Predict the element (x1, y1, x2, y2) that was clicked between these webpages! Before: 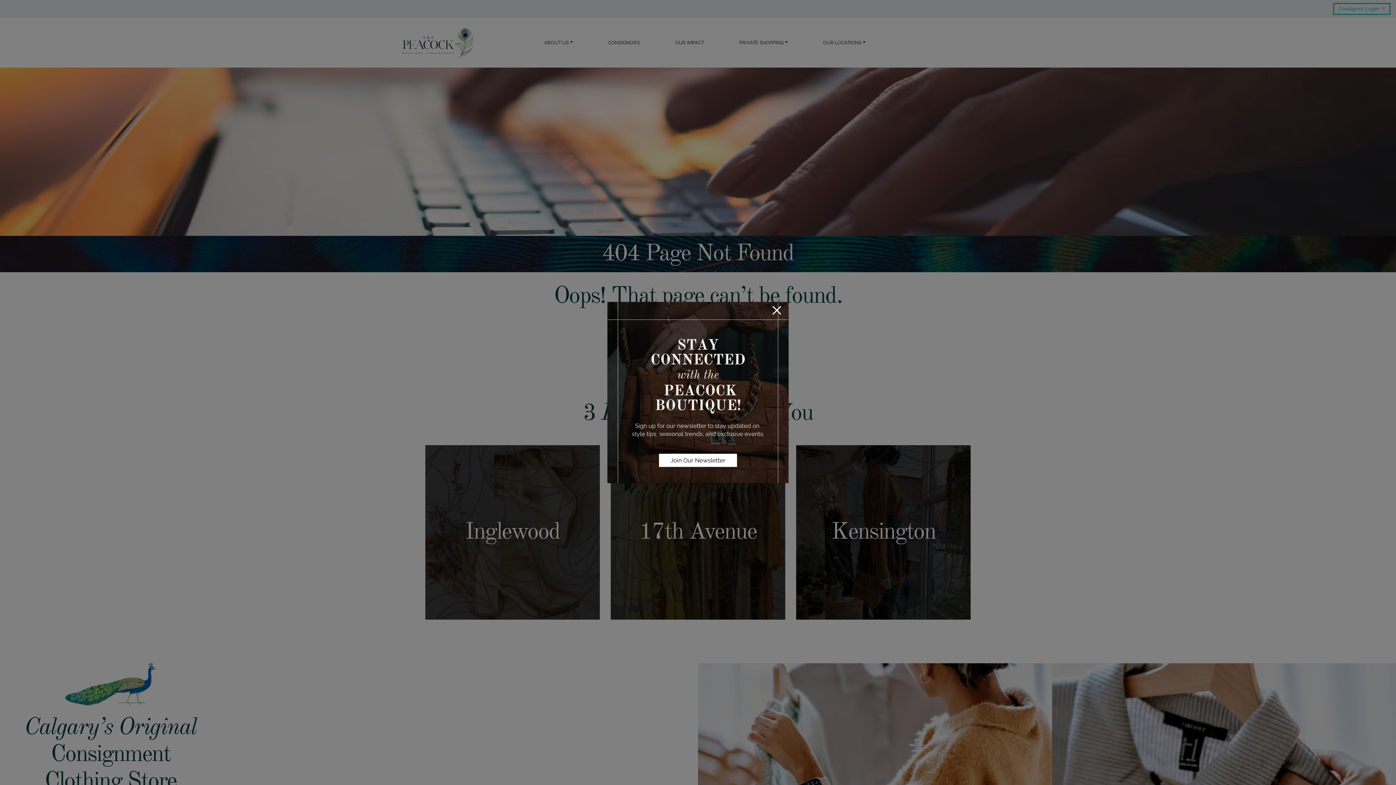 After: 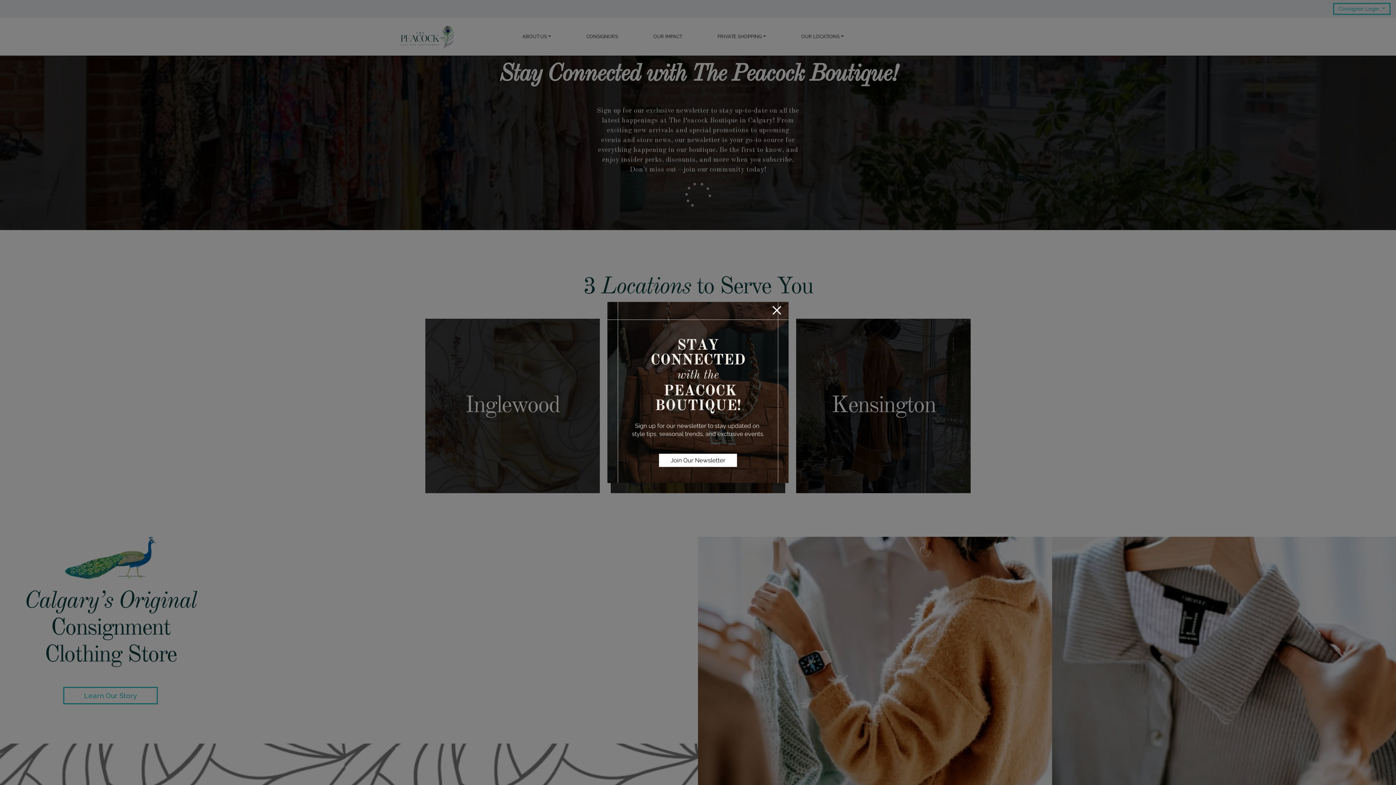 Action: bbox: (607, 301, 789, 483) label: ×